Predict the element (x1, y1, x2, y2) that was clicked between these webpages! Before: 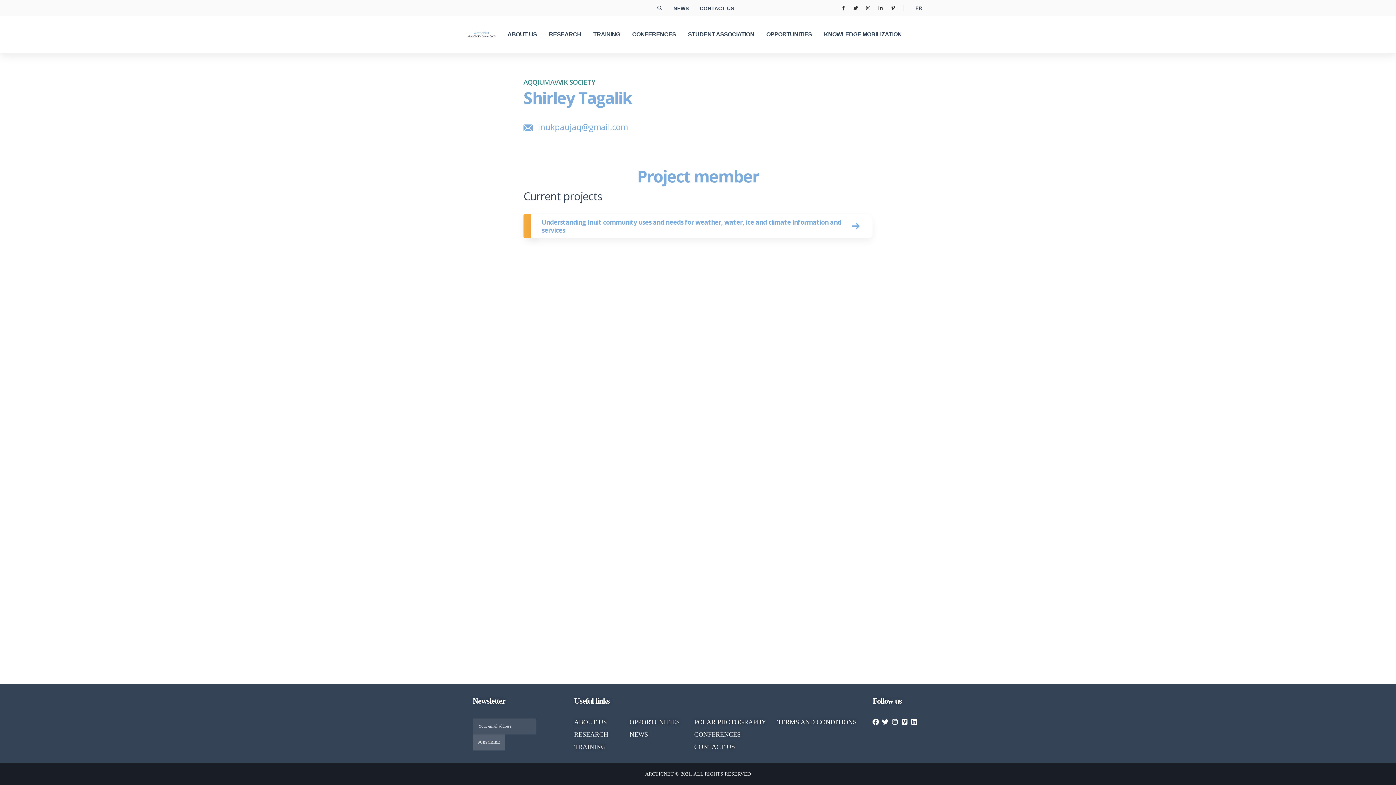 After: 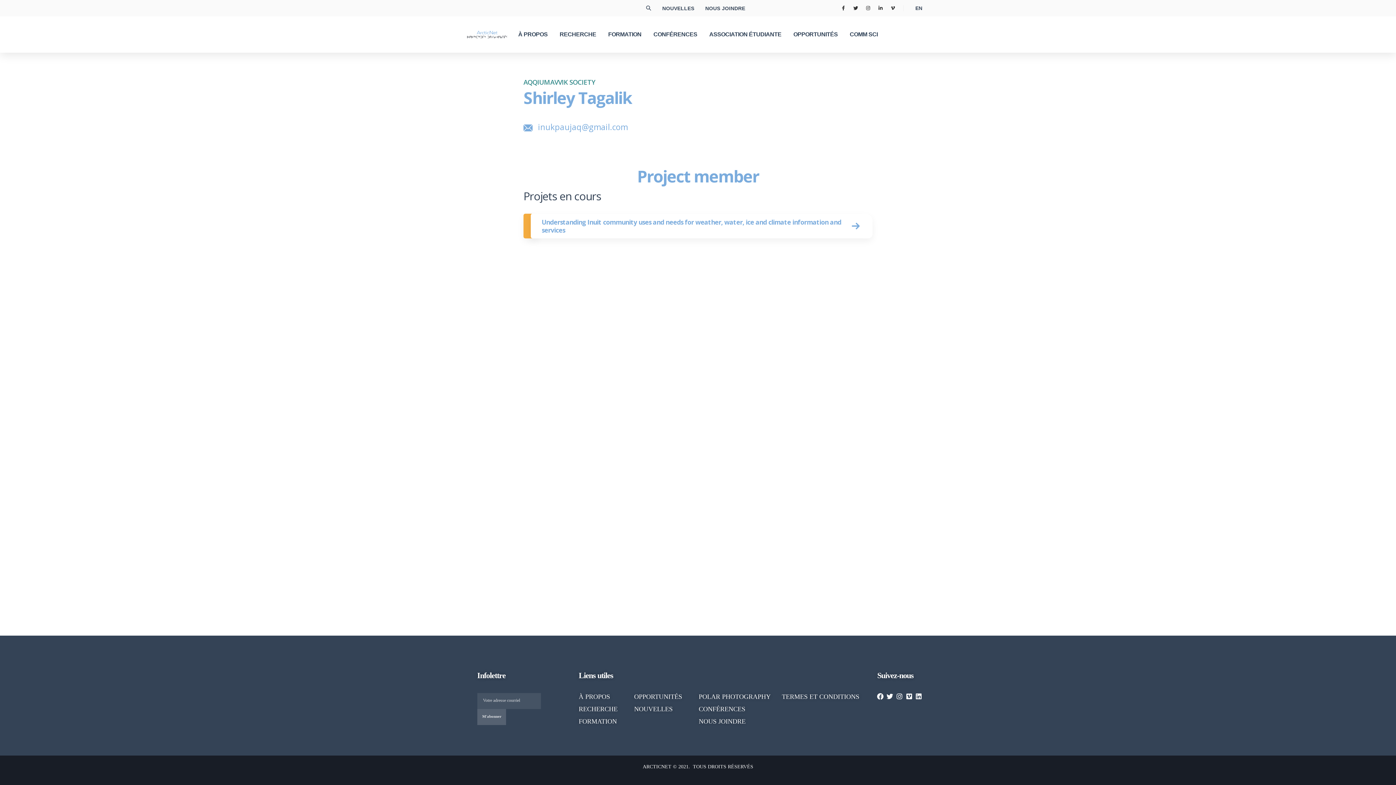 Action: bbox: (912, 3, 926, 12) label: FR